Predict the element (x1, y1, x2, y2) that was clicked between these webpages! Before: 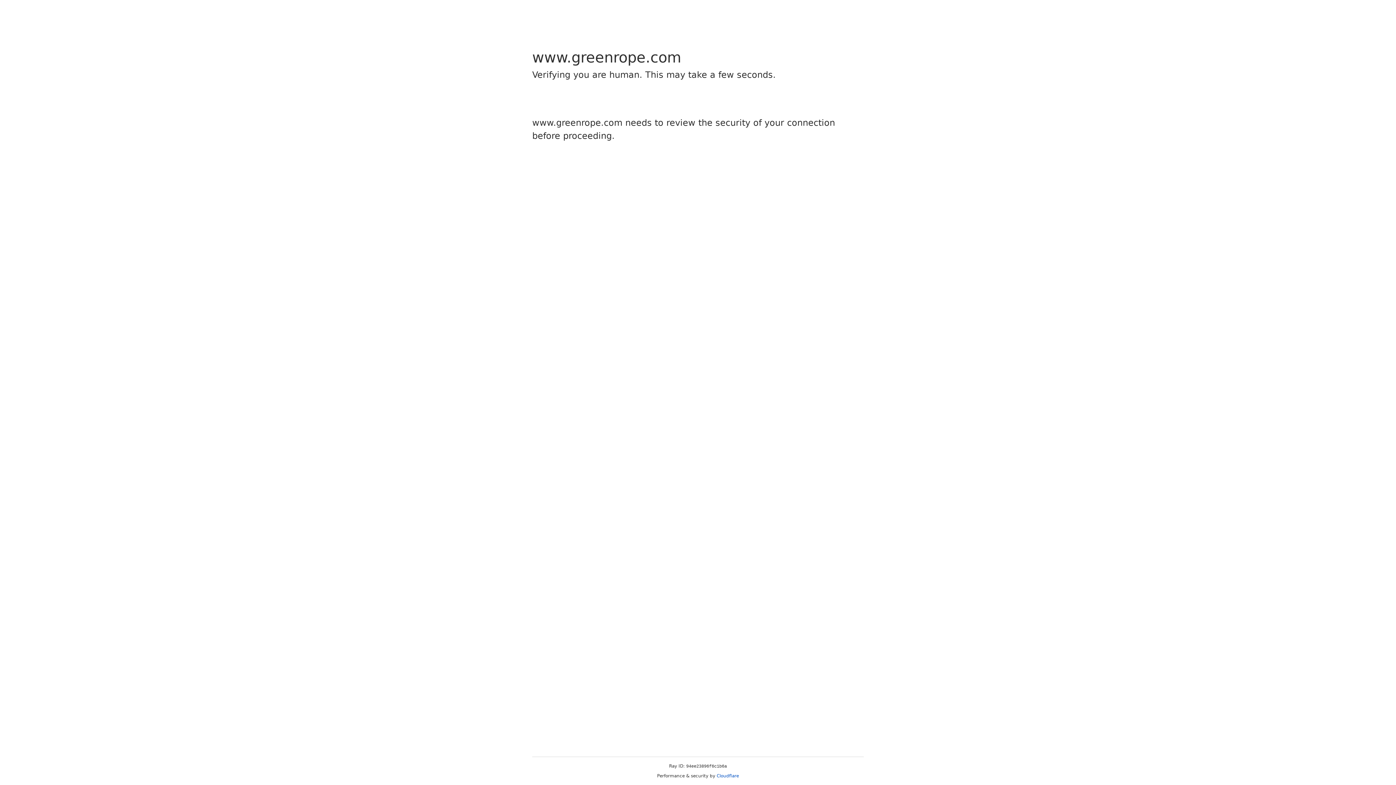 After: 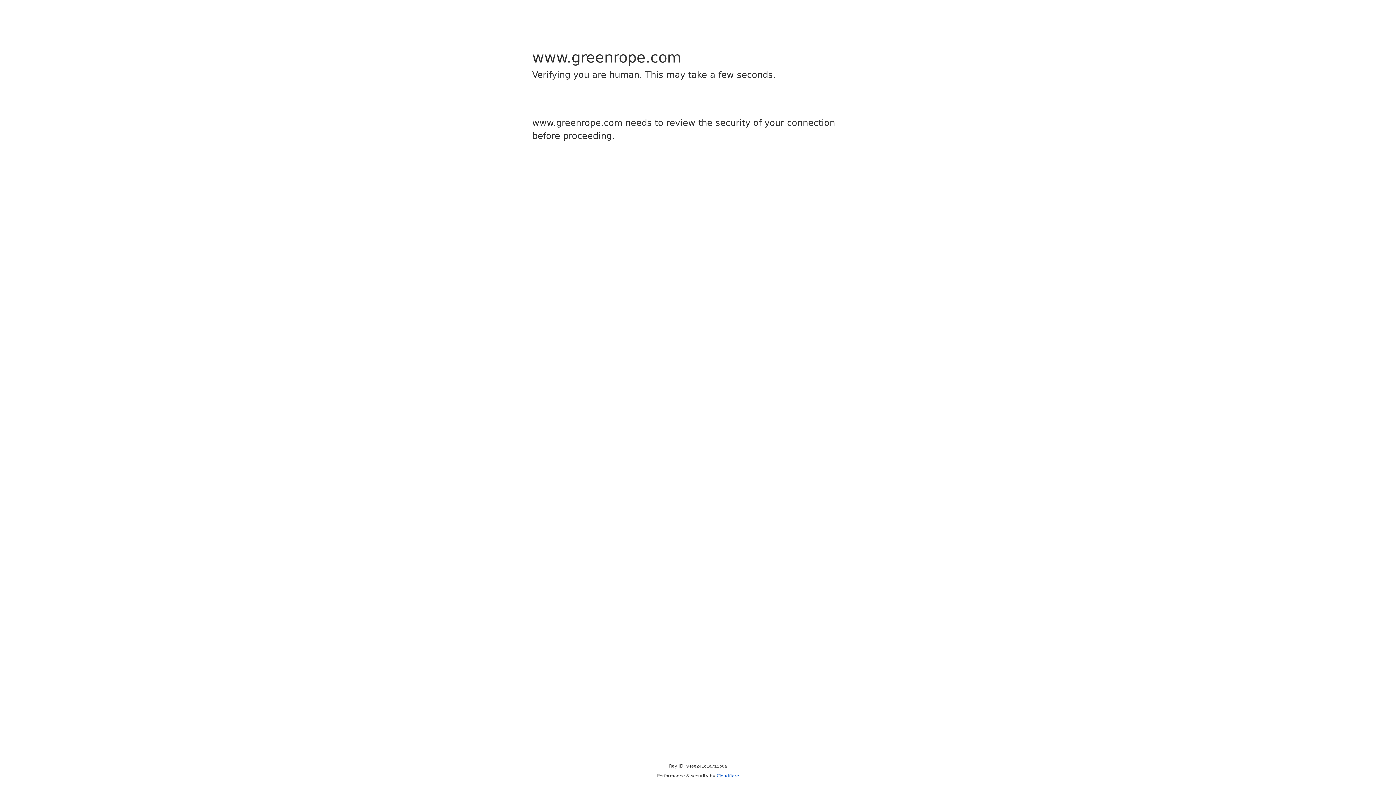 Action: label: Cloudflare bbox: (716, 773, 739, 778)